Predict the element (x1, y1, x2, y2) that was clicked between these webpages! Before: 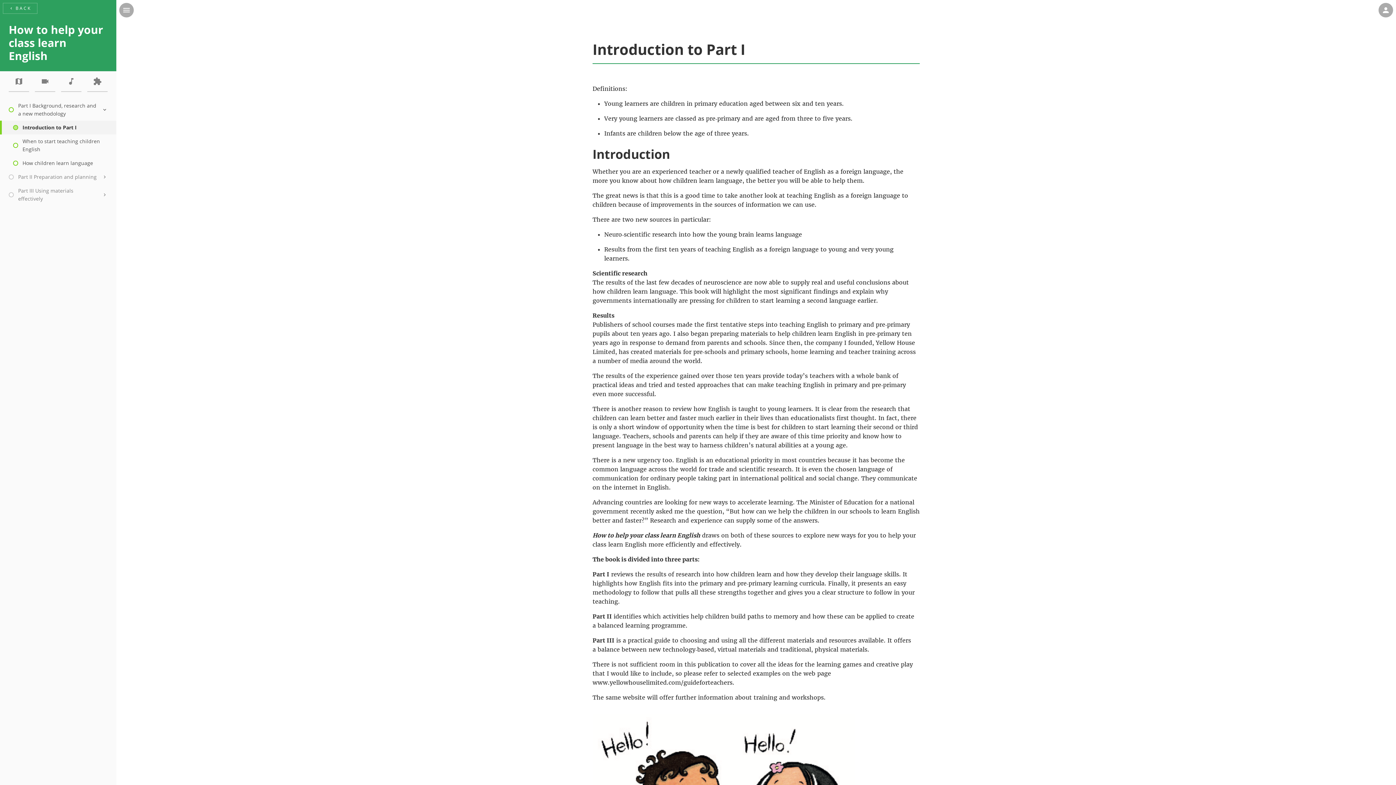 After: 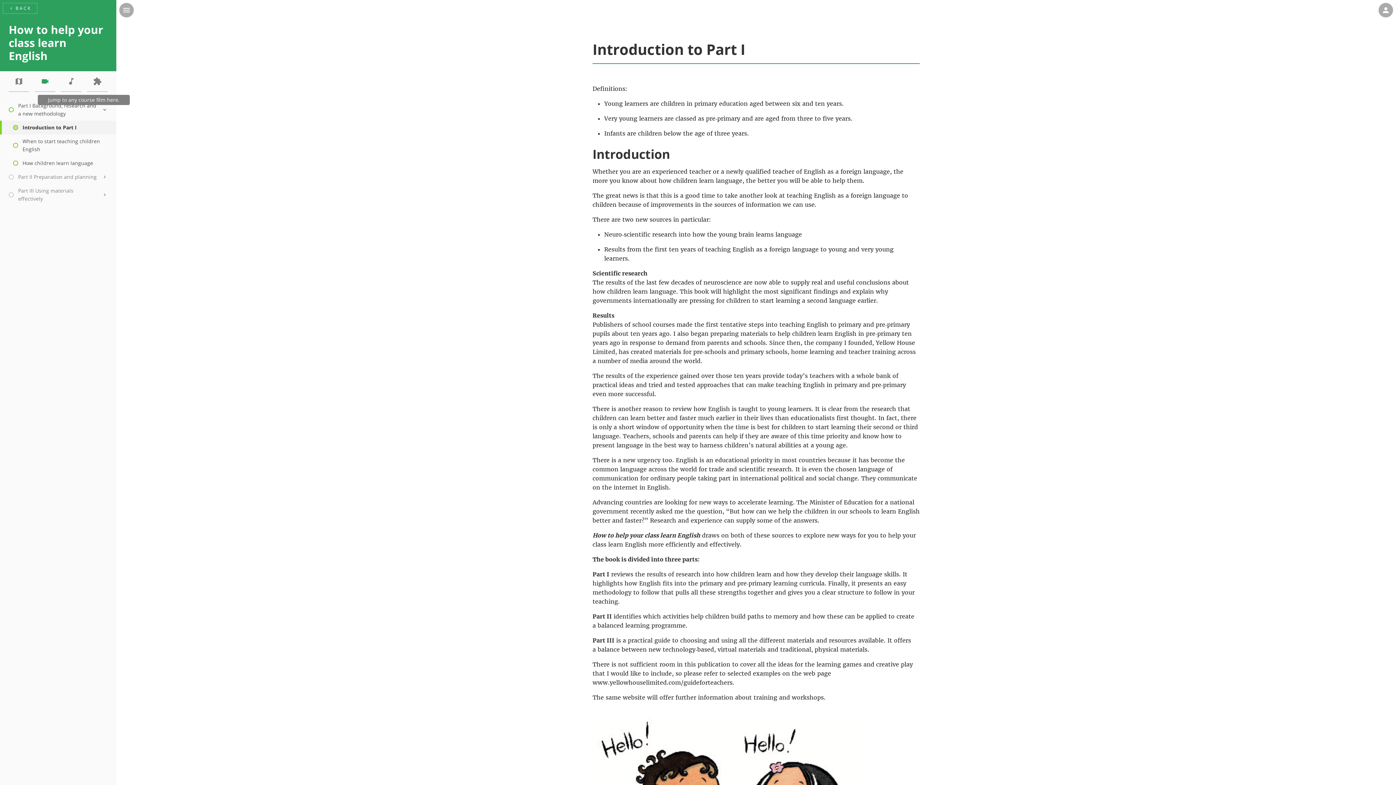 Action: label: videocam bbox: (34, 74, 55, 92)